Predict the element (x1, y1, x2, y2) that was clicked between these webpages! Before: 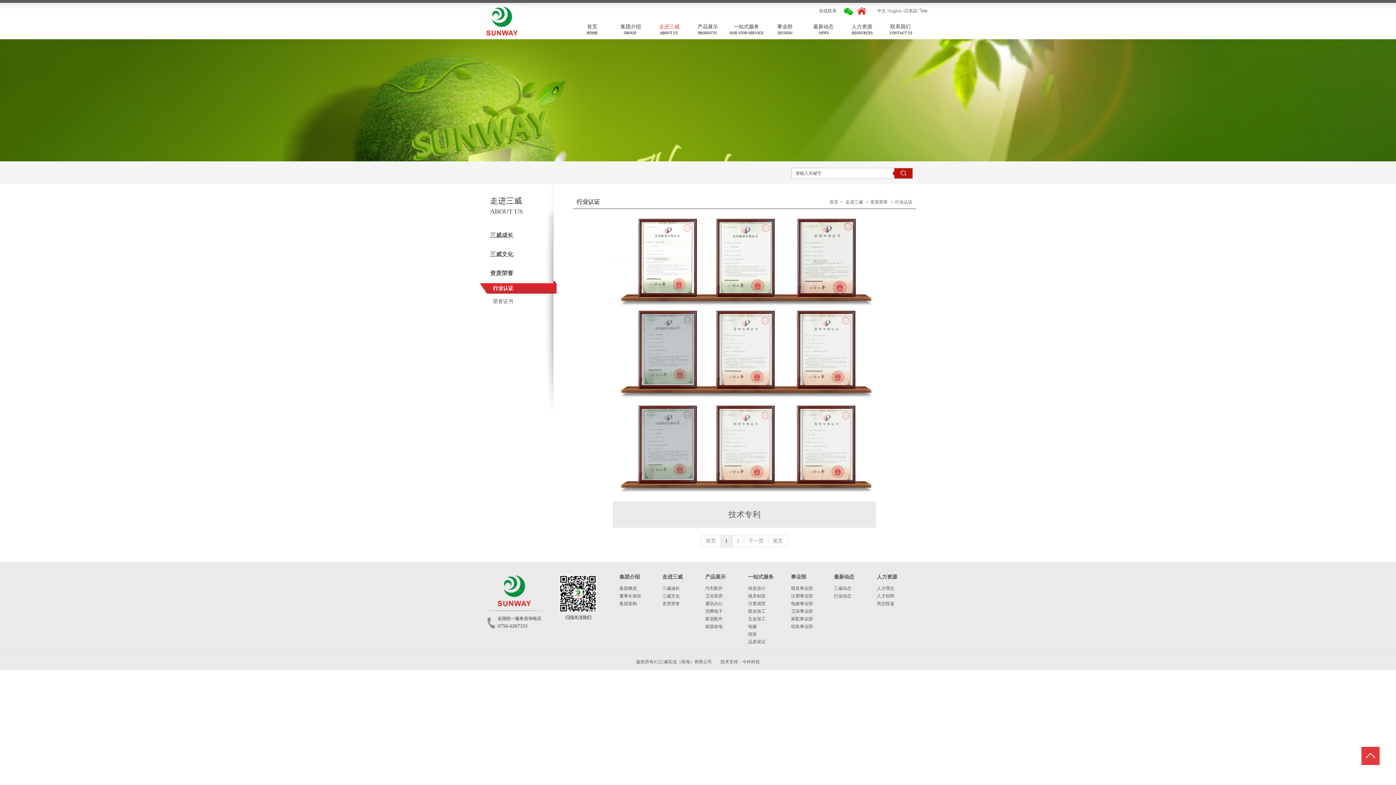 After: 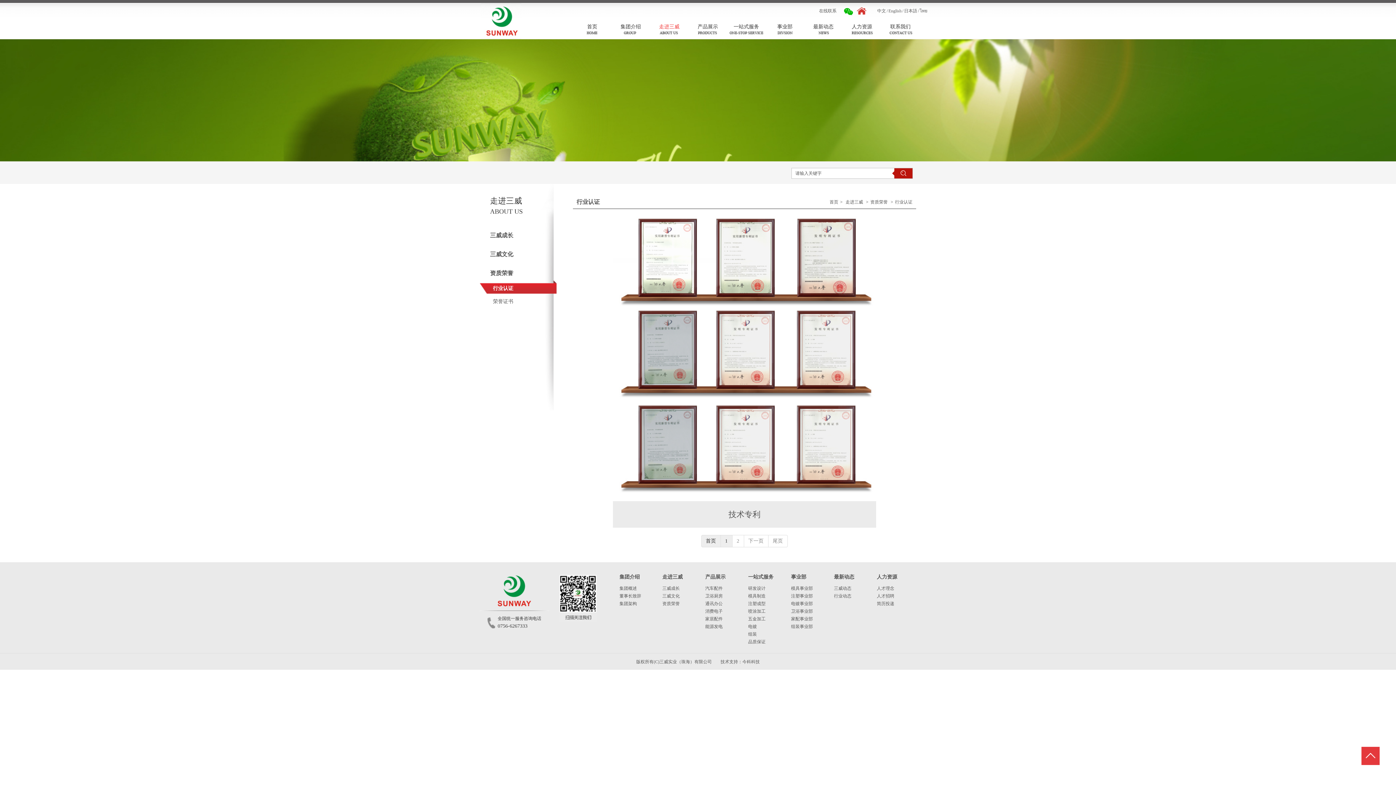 Action: label: 首页 bbox: (701, 535, 720, 547)